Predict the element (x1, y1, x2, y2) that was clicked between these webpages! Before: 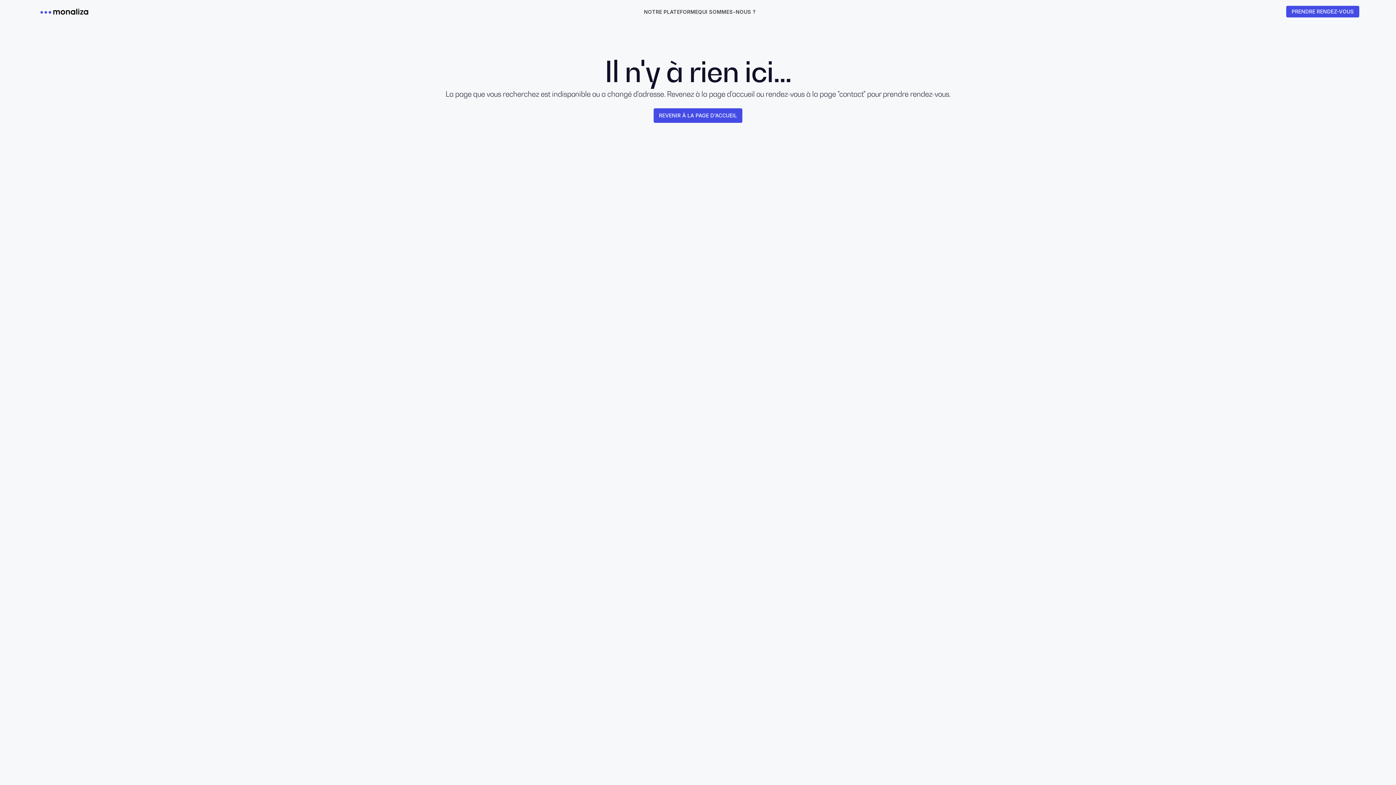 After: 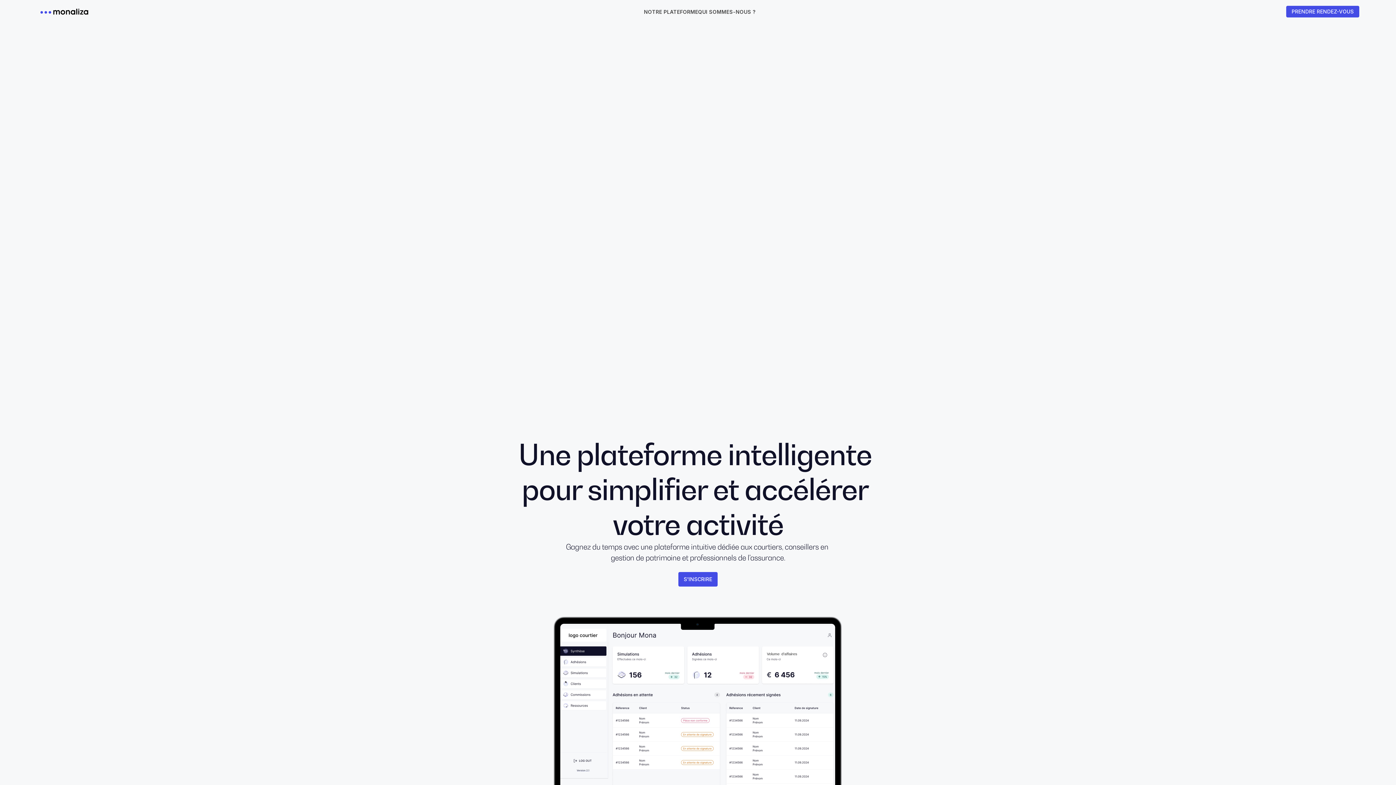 Action: label: NOTRE PLATEFORME bbox: (644, 7, 698, 15)